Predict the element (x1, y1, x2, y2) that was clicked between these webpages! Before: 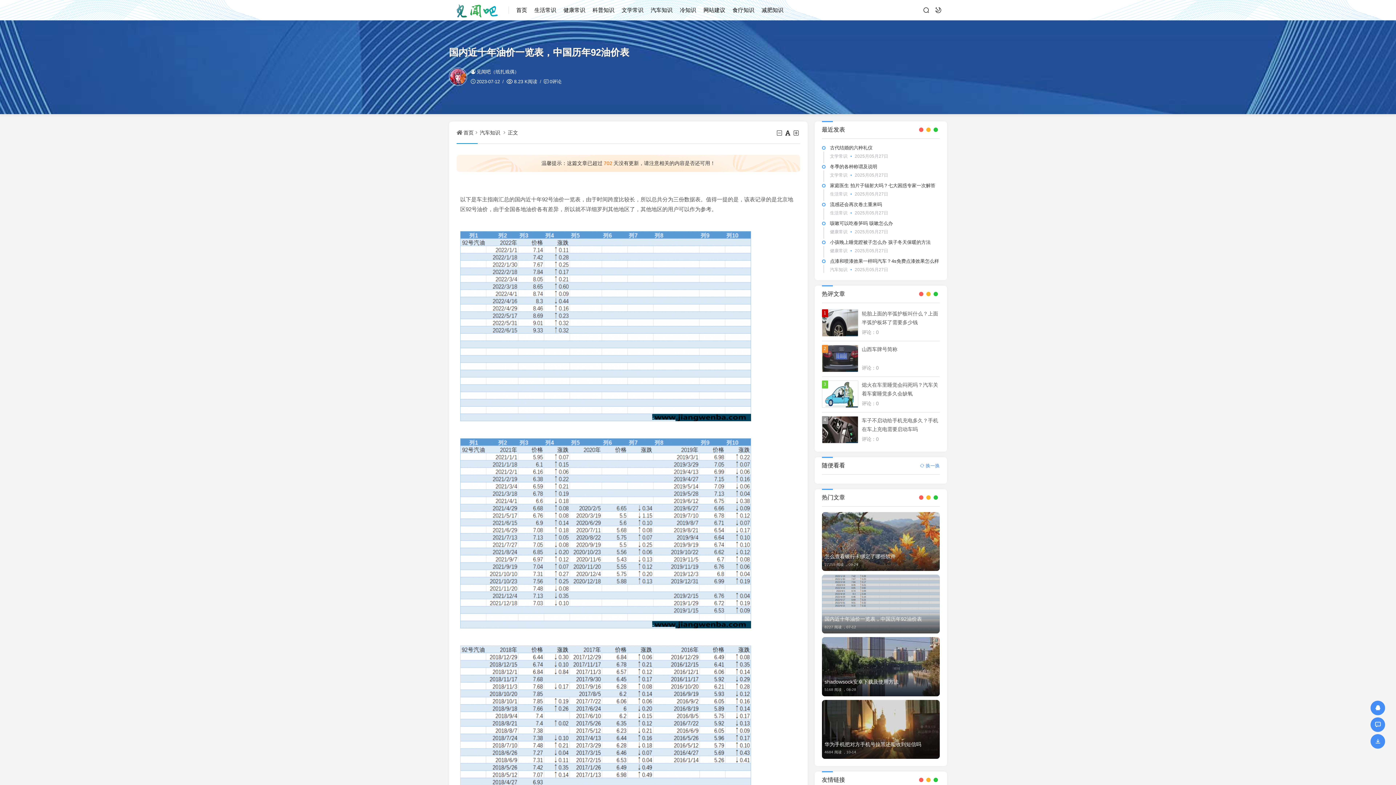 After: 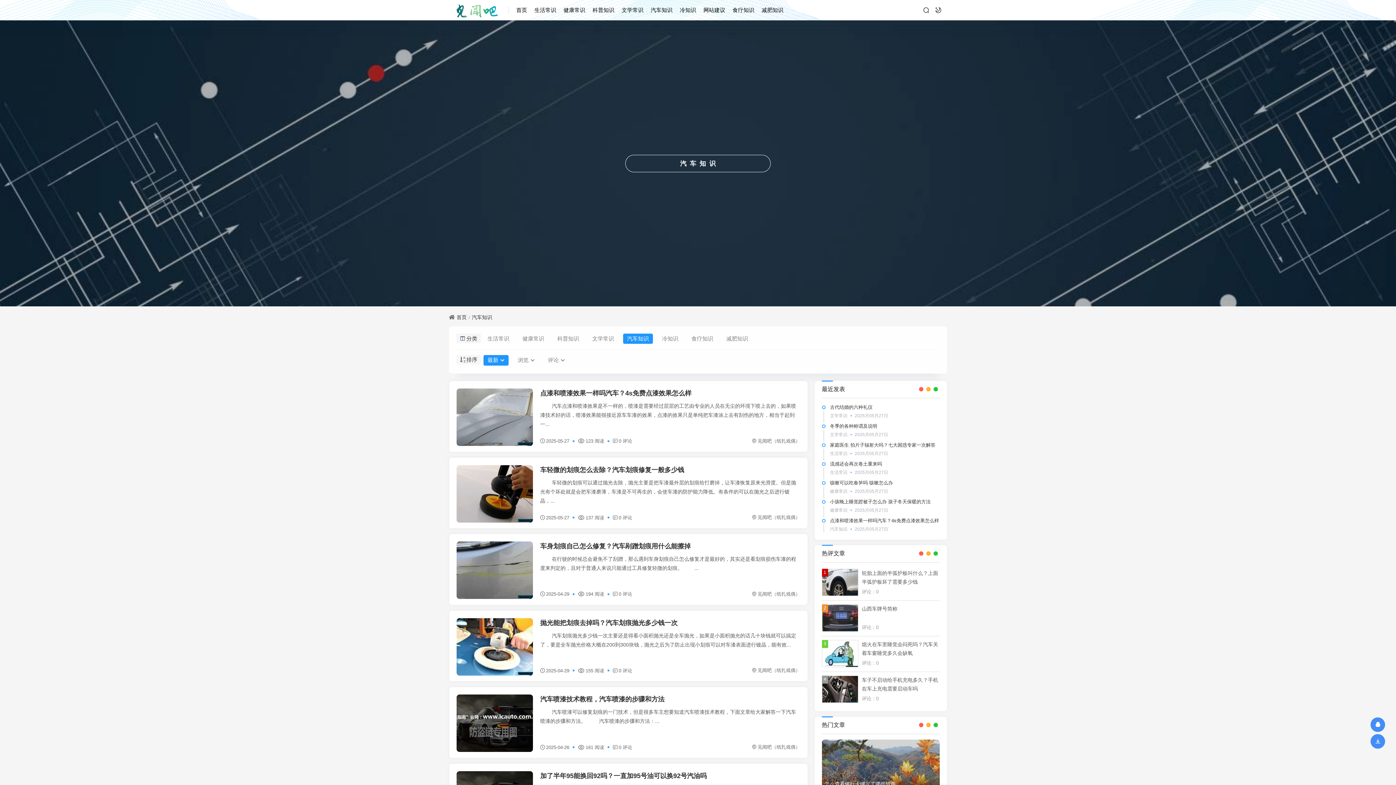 Action: label: 汽车知识 bbox: (650, 0, 672, 20)